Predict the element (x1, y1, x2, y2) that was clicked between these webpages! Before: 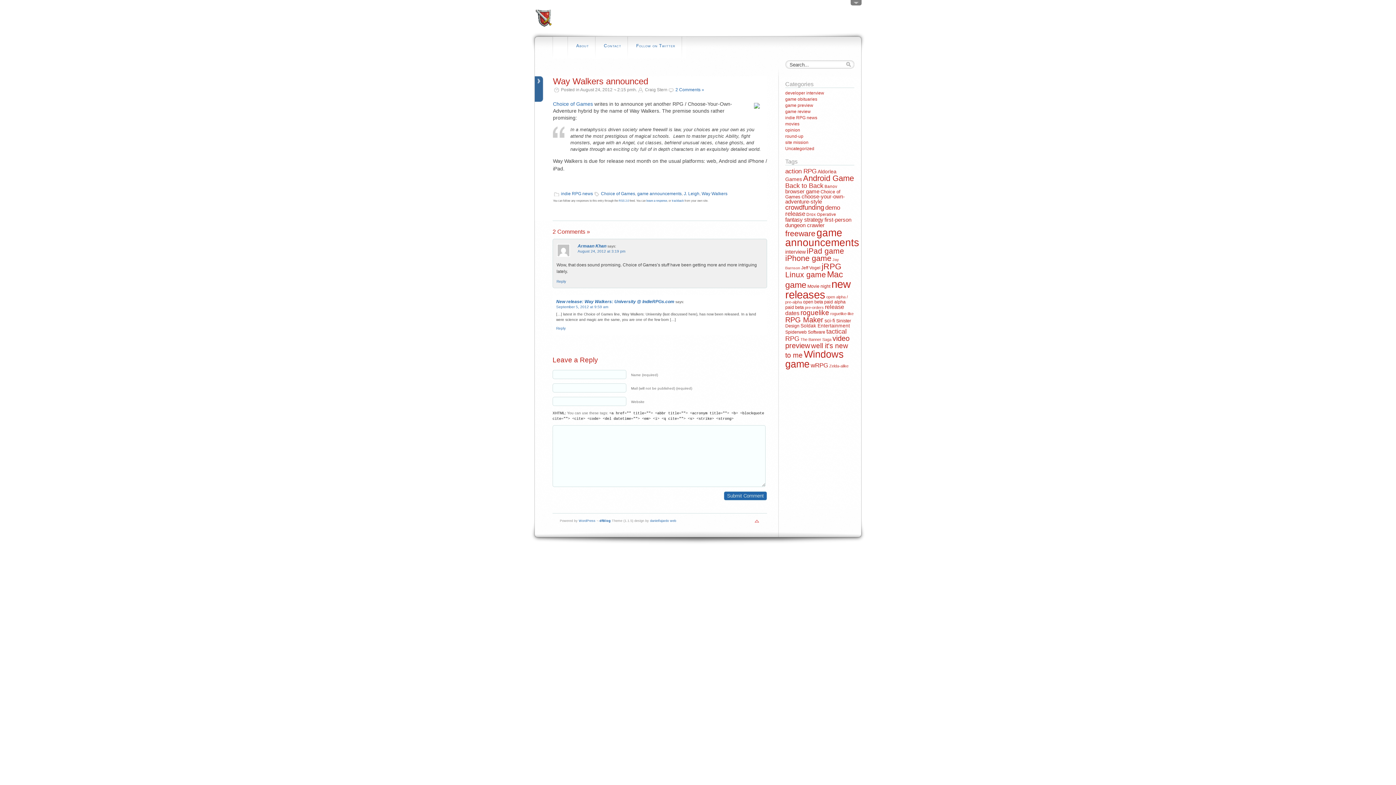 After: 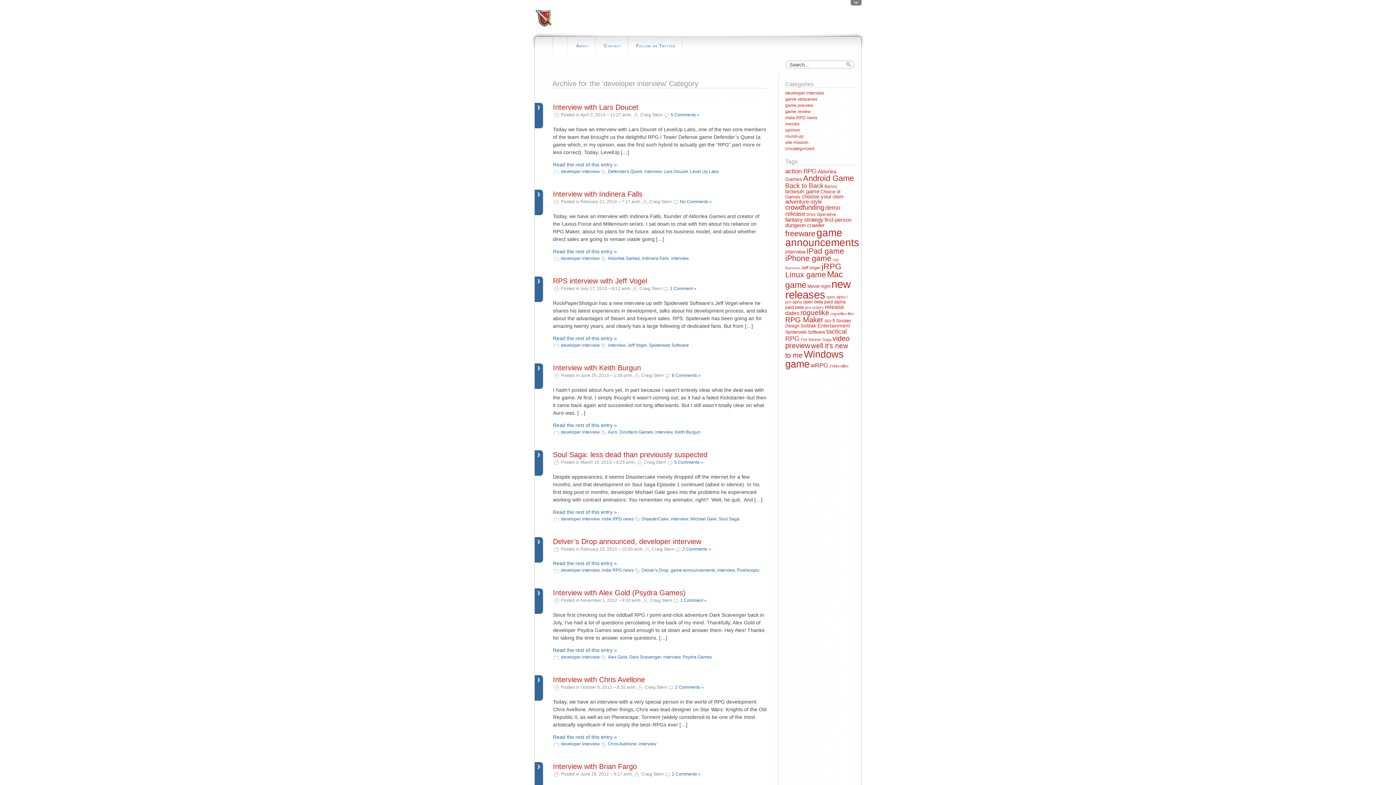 Action: bbox: (785, 90, 824, 95) label: developer interview